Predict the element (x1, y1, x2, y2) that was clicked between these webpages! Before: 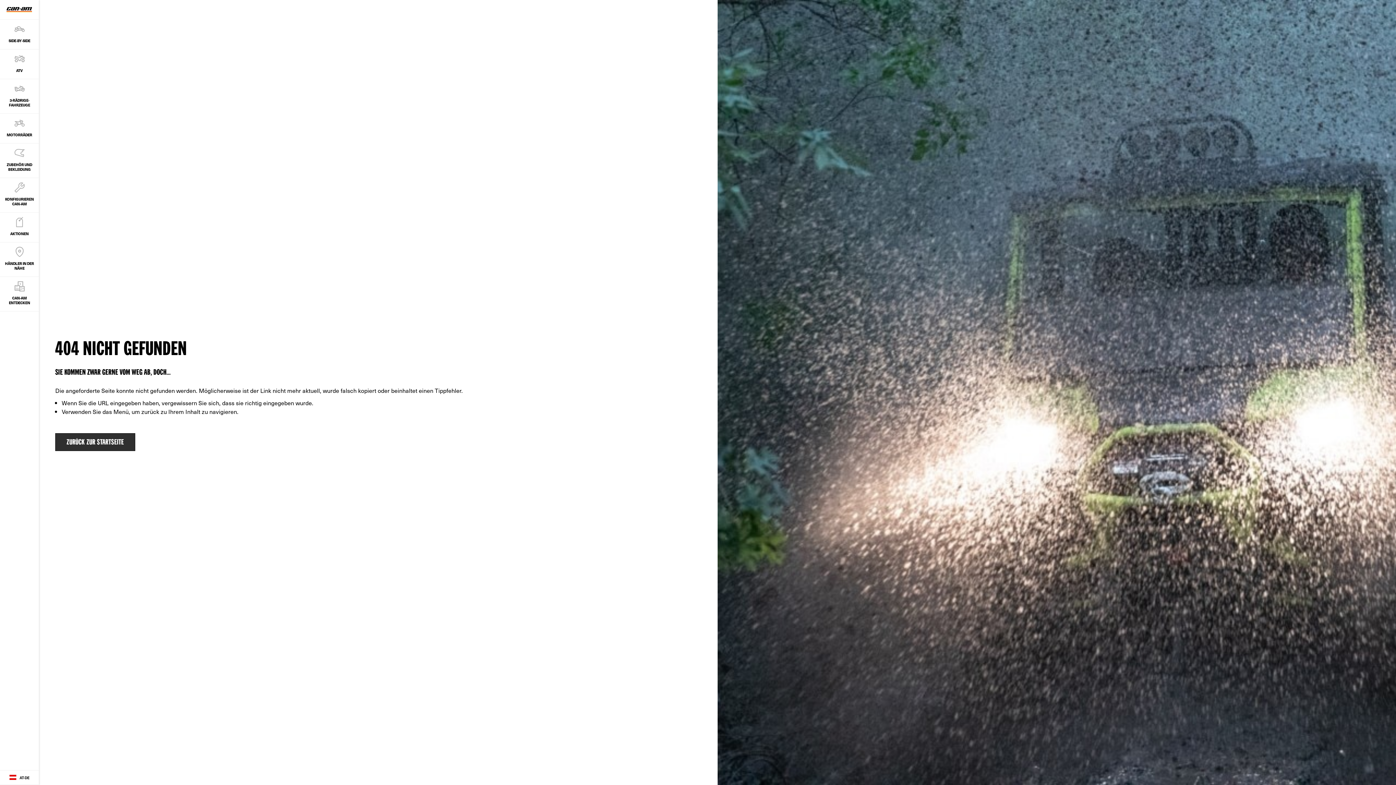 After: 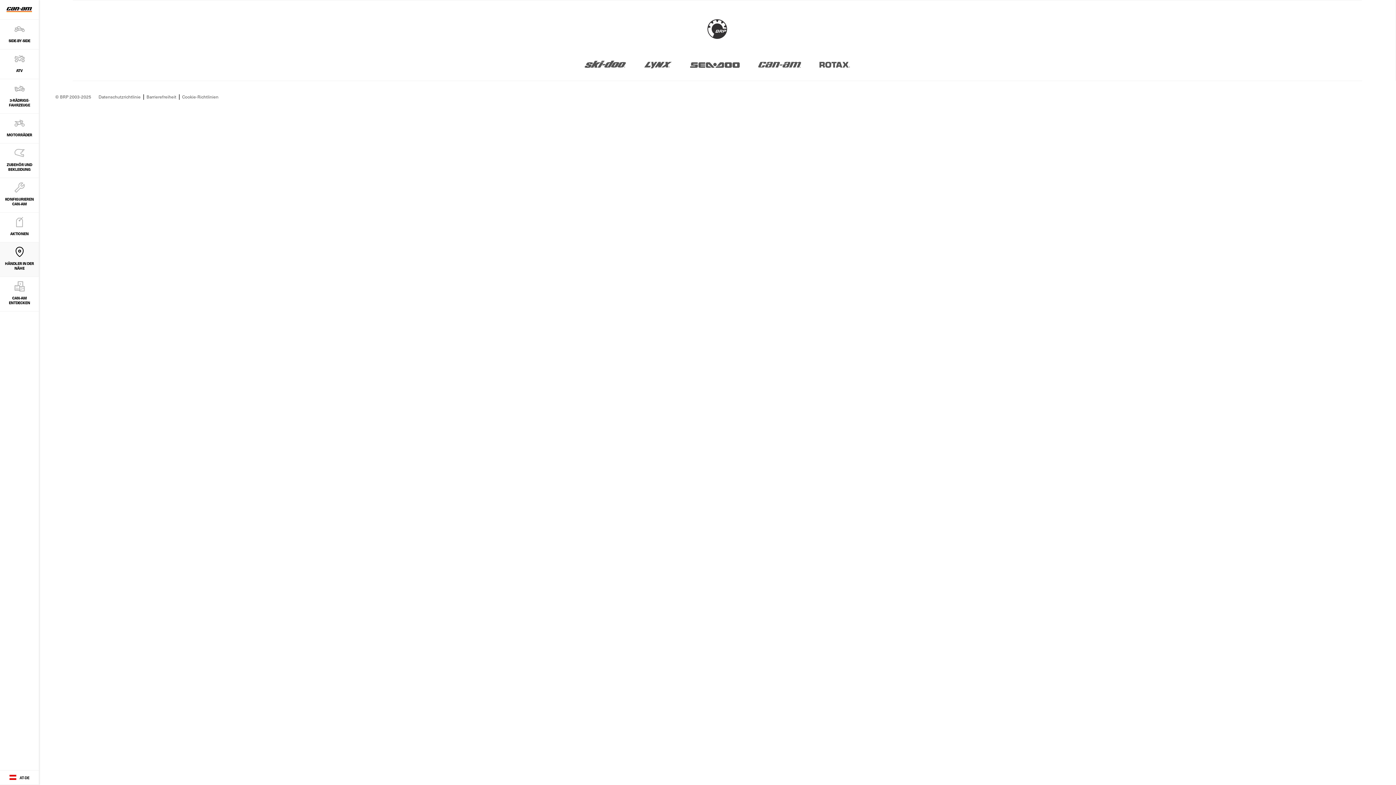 Action: bbox: (0, 242, 38, 276) label: HÄNDLER IN DER NÄHE